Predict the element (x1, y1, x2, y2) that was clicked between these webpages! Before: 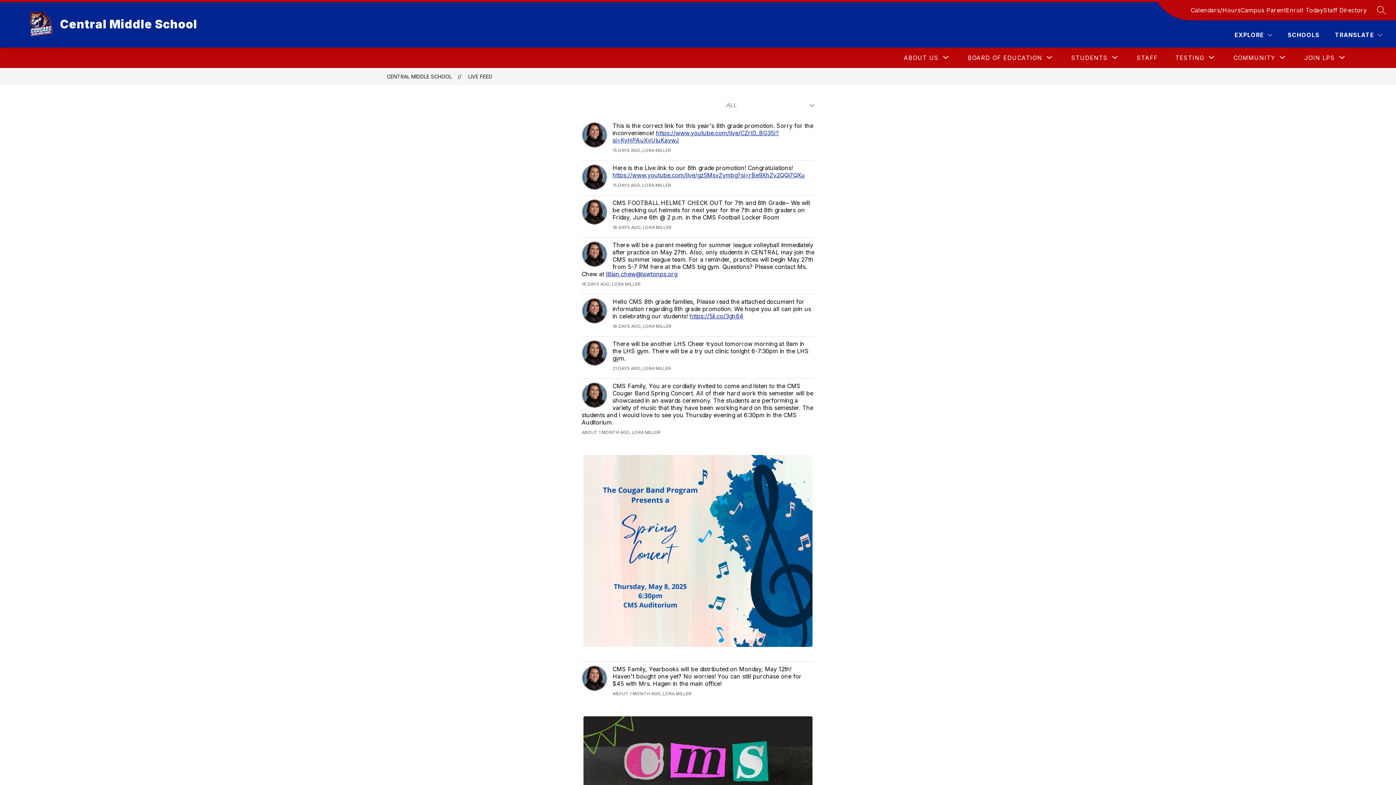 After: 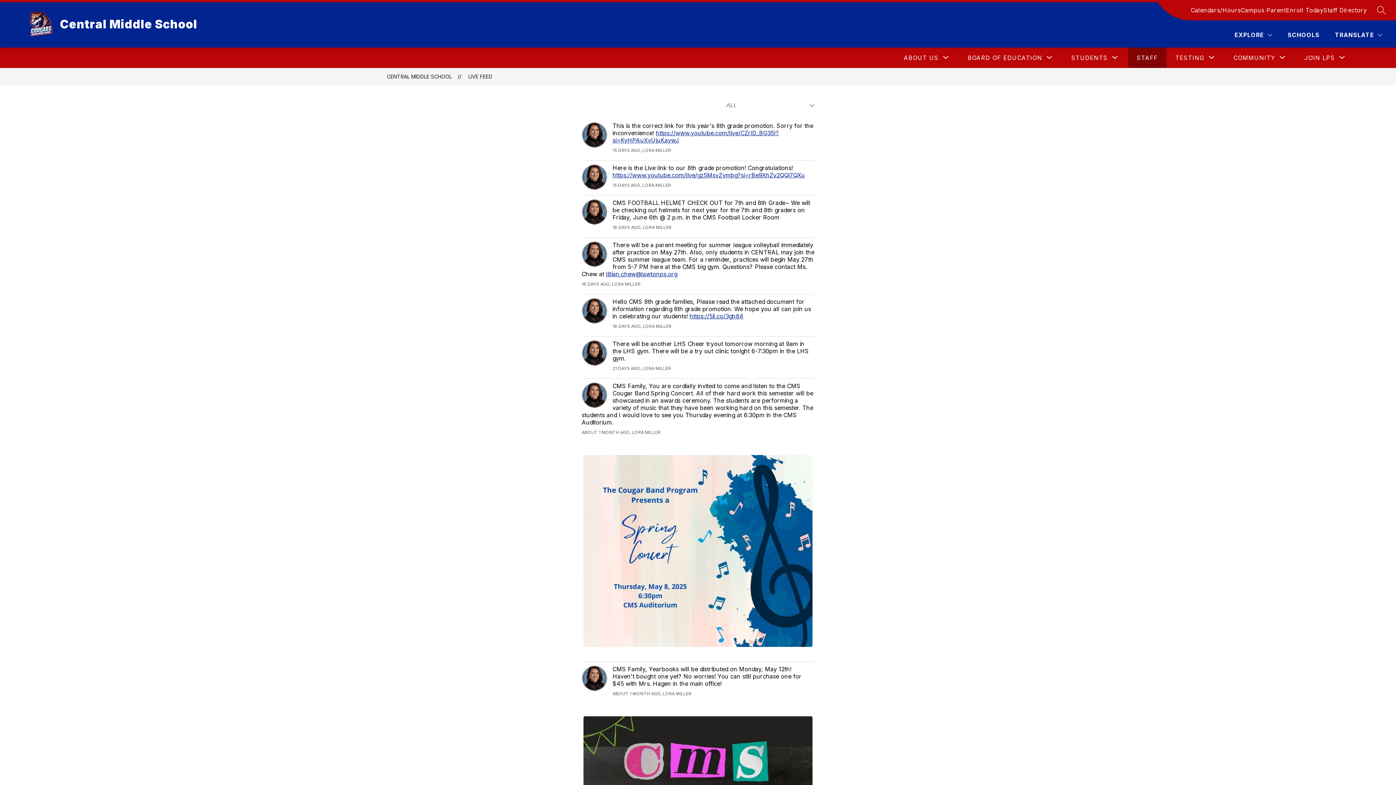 Action: bbox: (1137, 54, 1158, 61) label: STAFF